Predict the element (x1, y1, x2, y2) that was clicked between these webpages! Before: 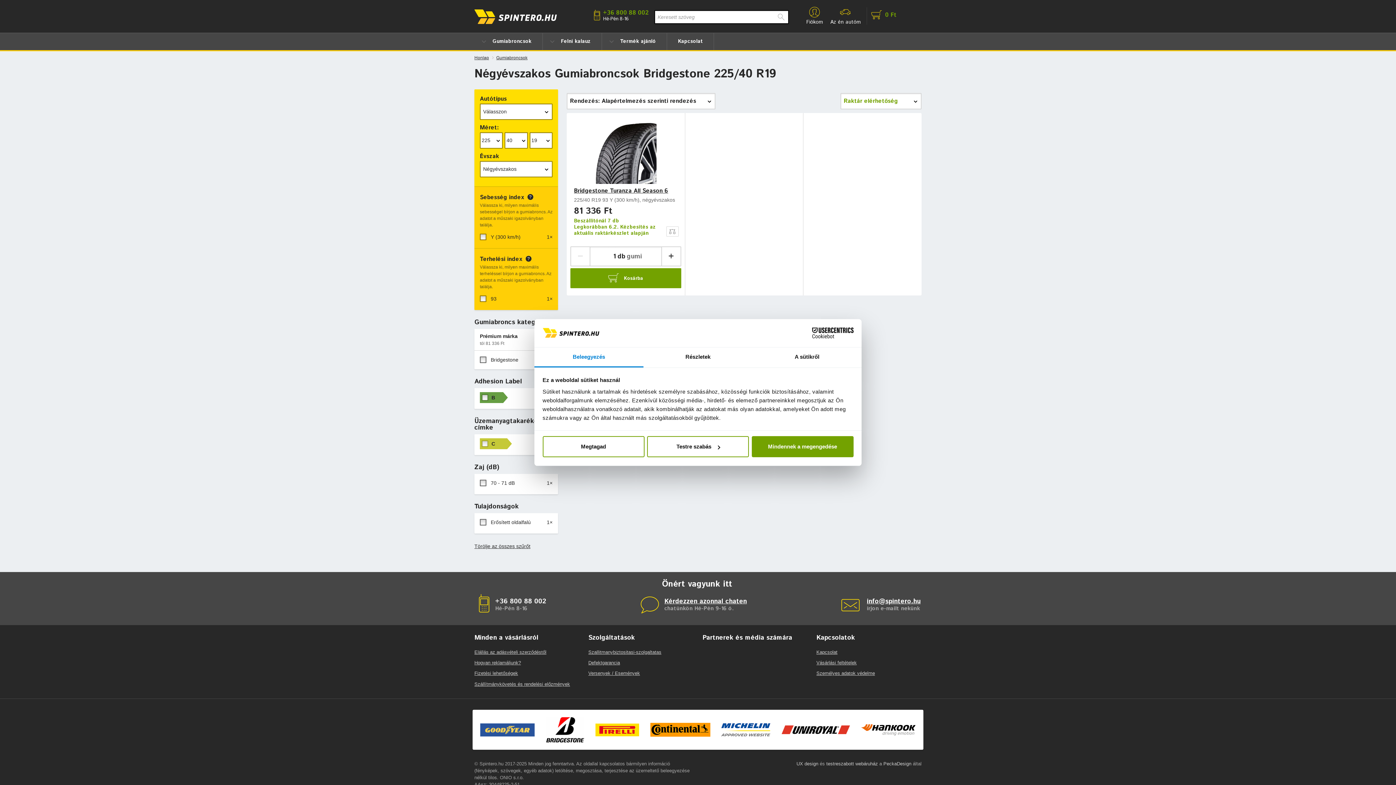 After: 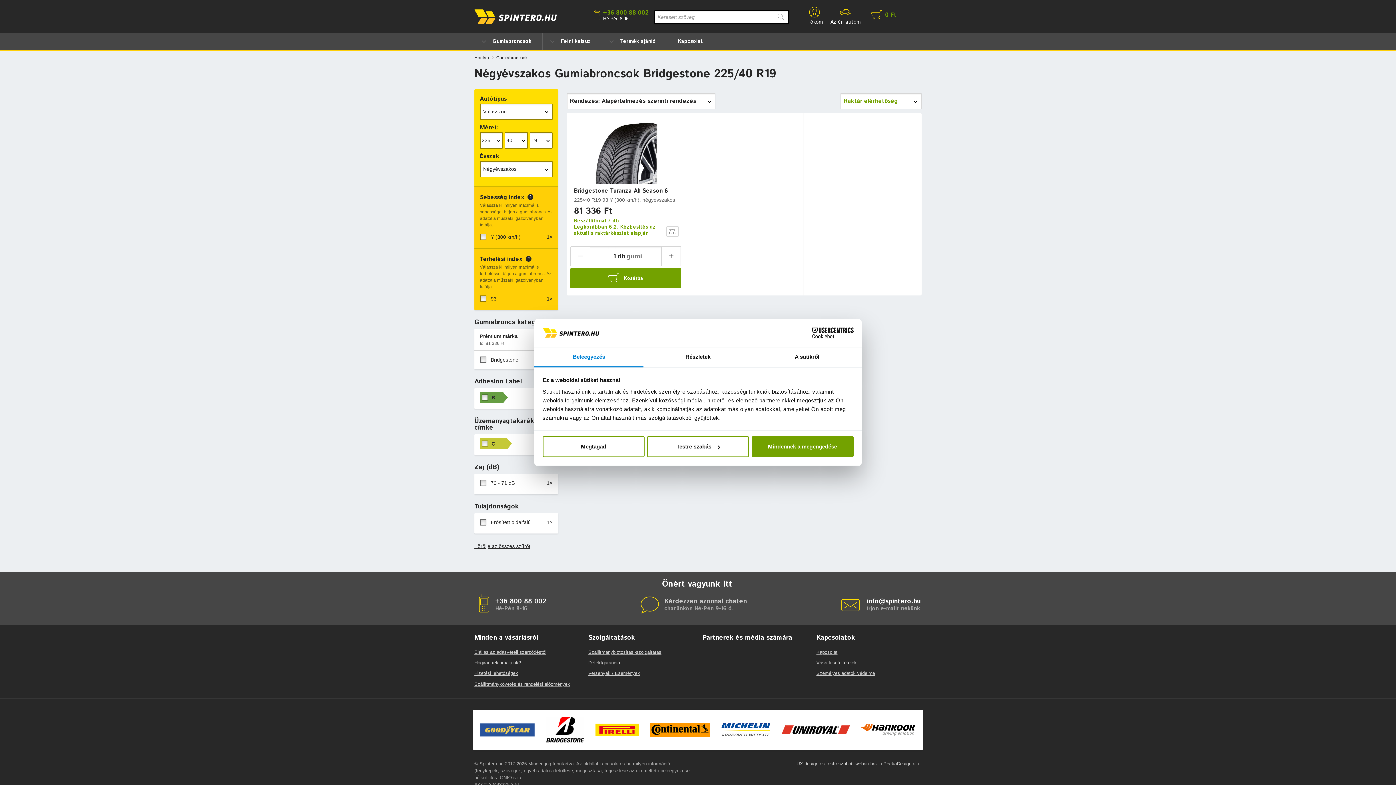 Action: label: Kérdezzen azonnal chaten bbox: (664, 597, 747, 606)